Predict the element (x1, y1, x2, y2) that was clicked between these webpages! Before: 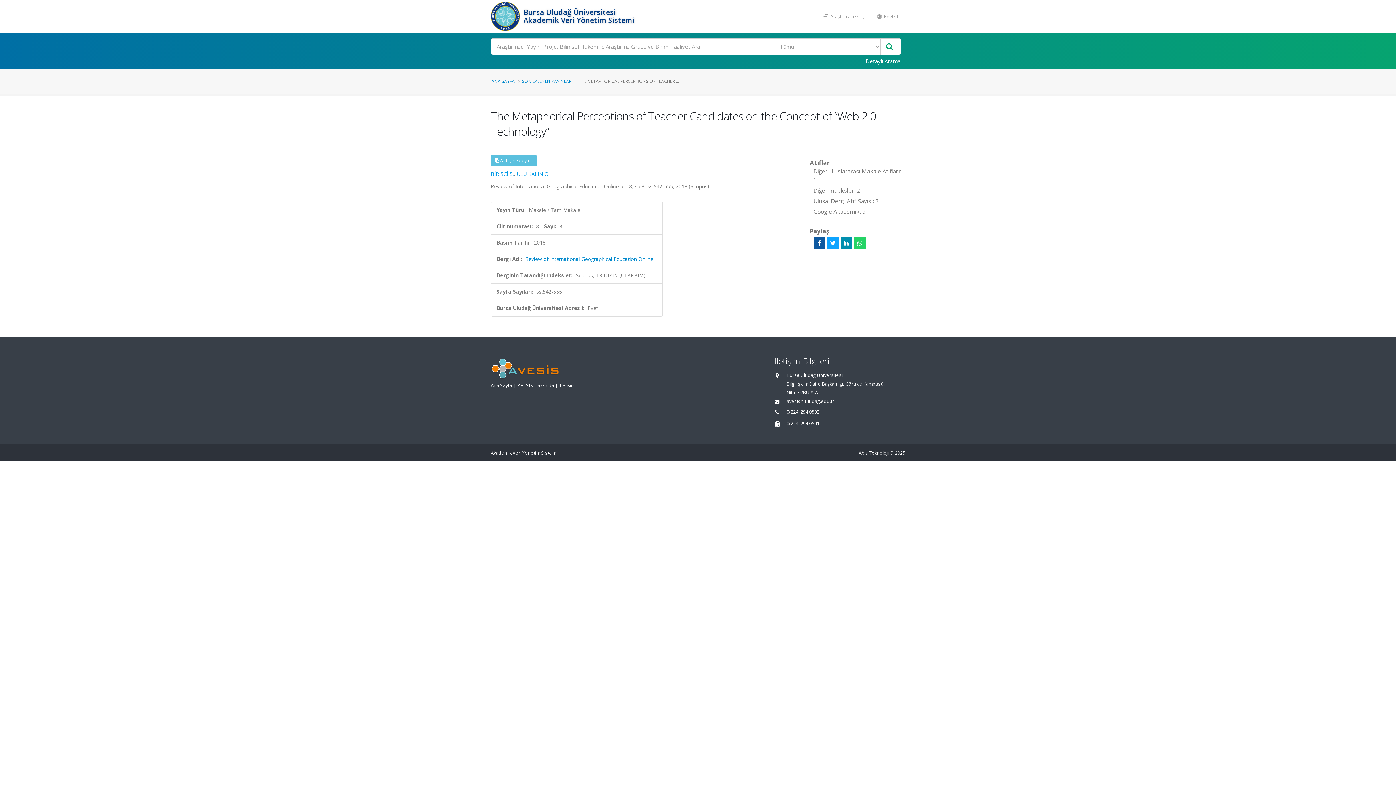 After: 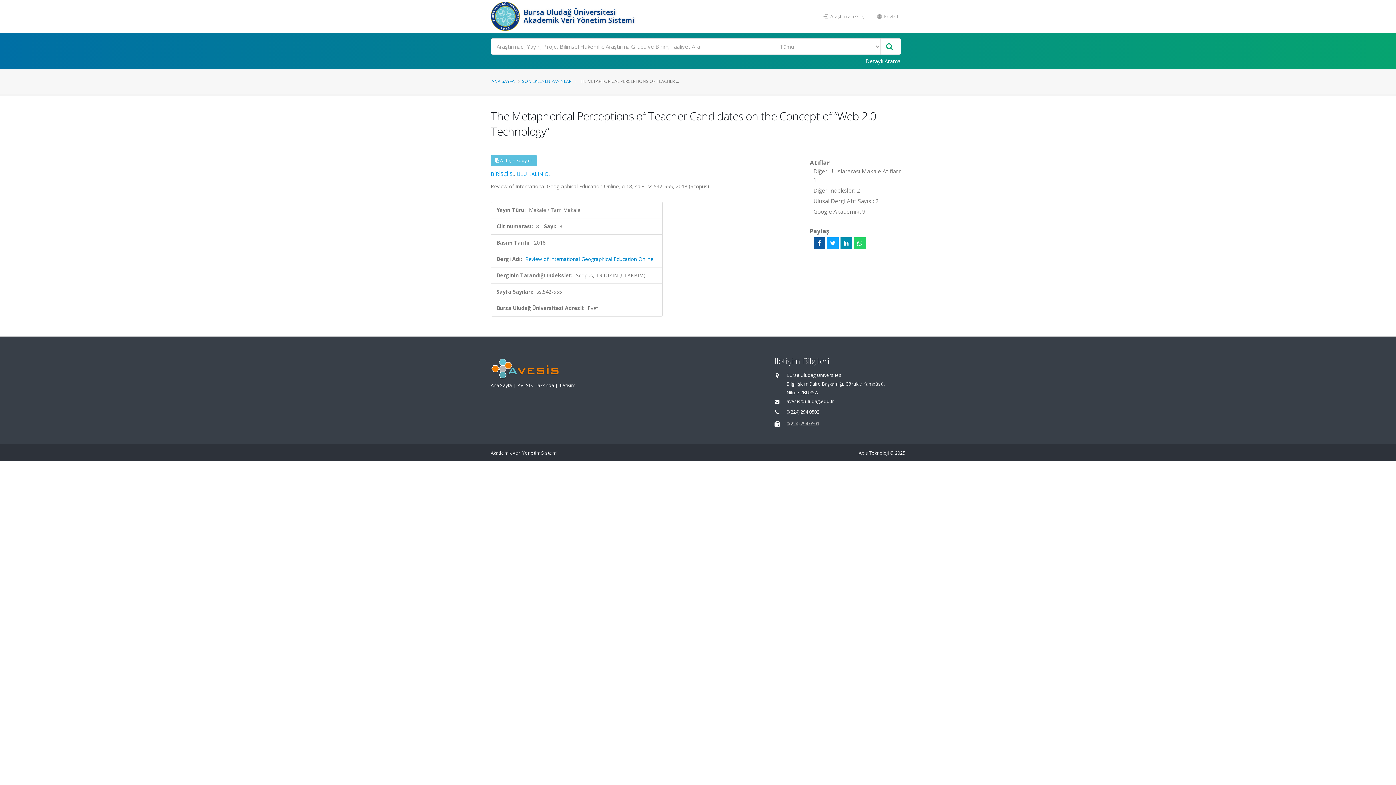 Action: bbox: (786, 420, 819, 426) label: 0(224) 294 0501